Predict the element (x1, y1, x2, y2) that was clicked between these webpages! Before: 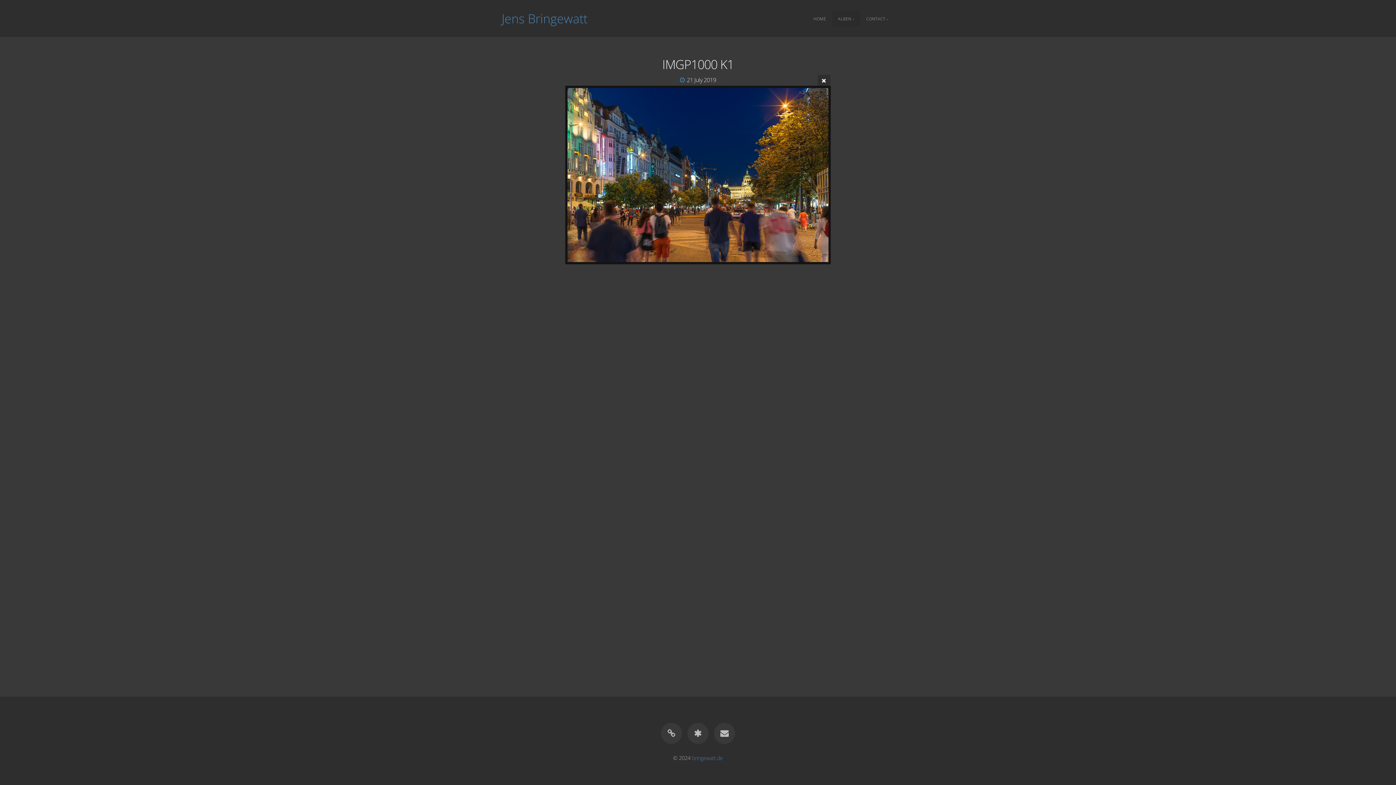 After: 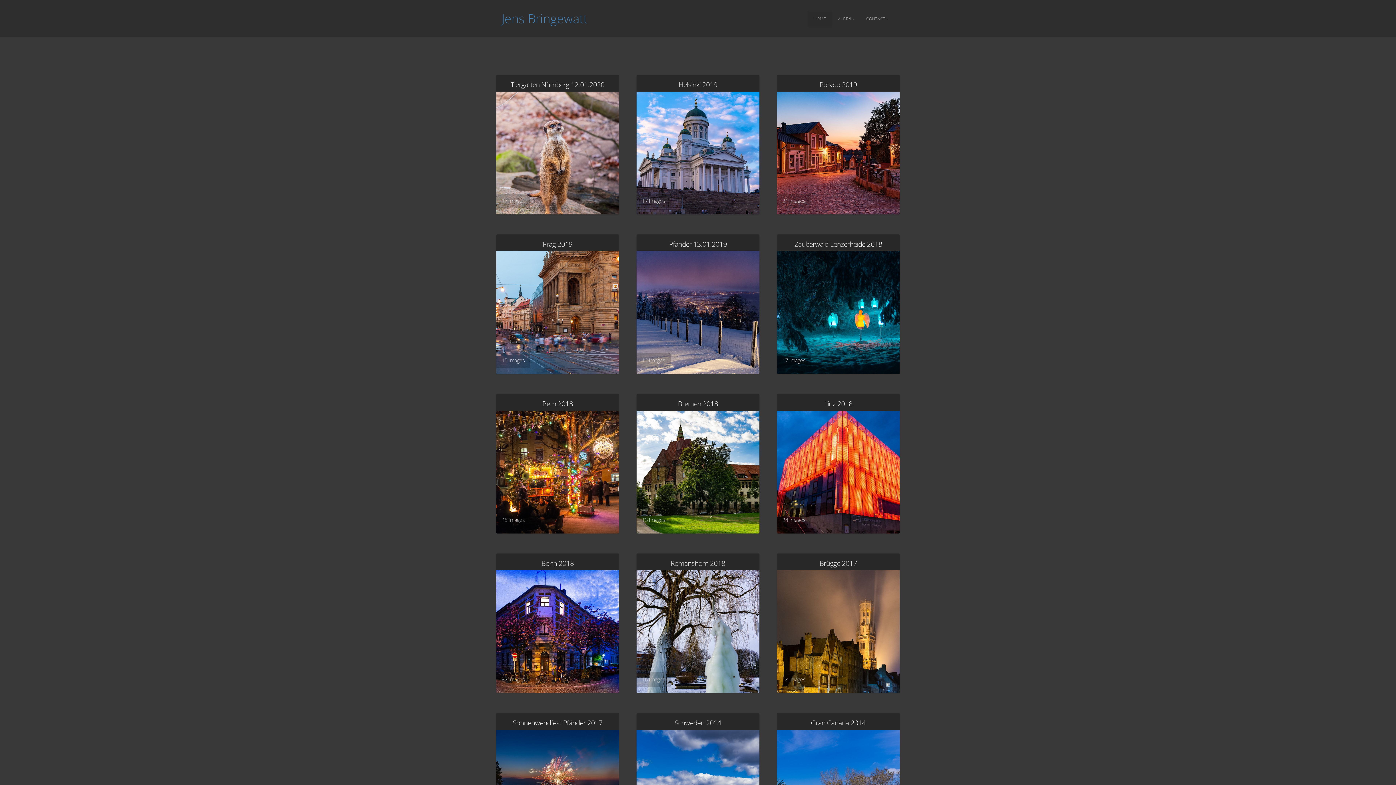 Action: label: Jens Bringewatt bbox: (501, 0, 587, 37)